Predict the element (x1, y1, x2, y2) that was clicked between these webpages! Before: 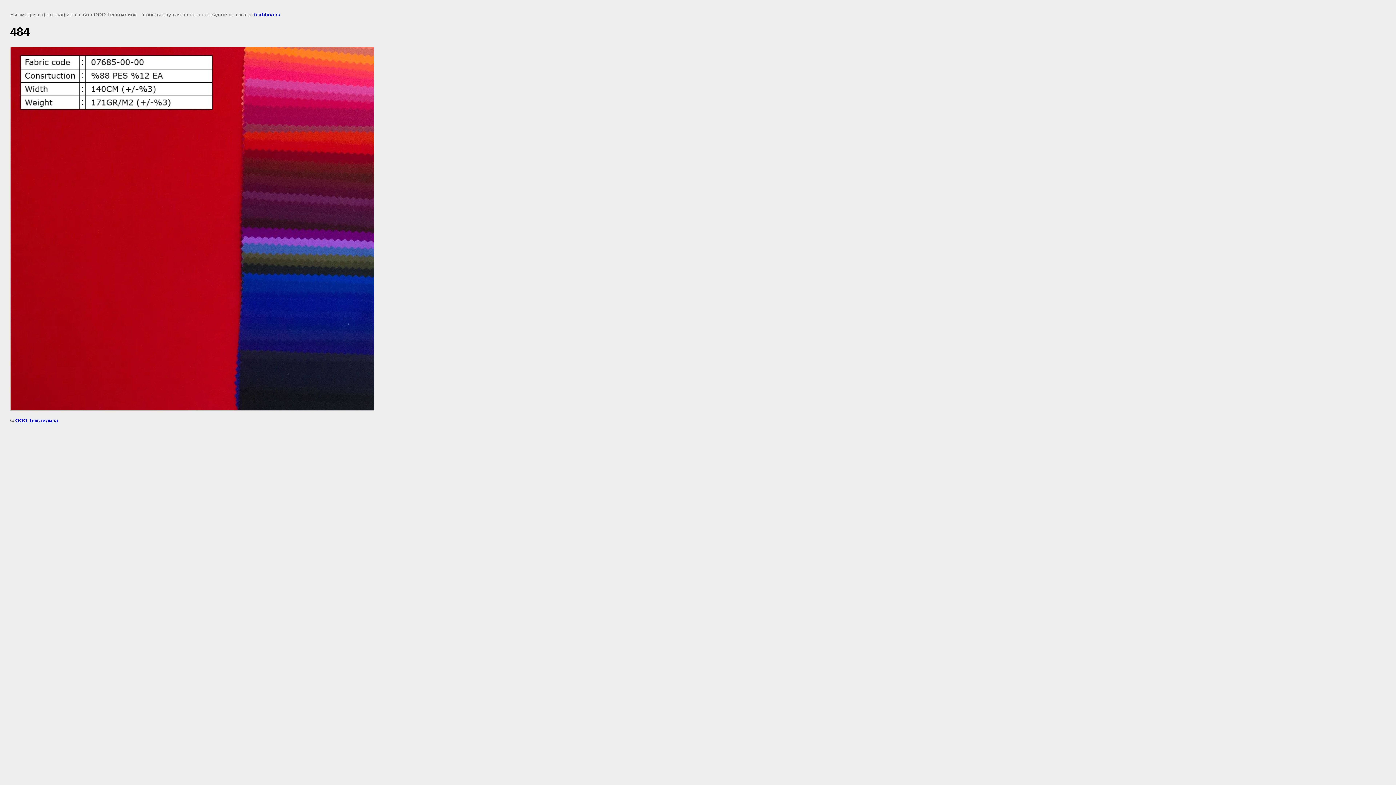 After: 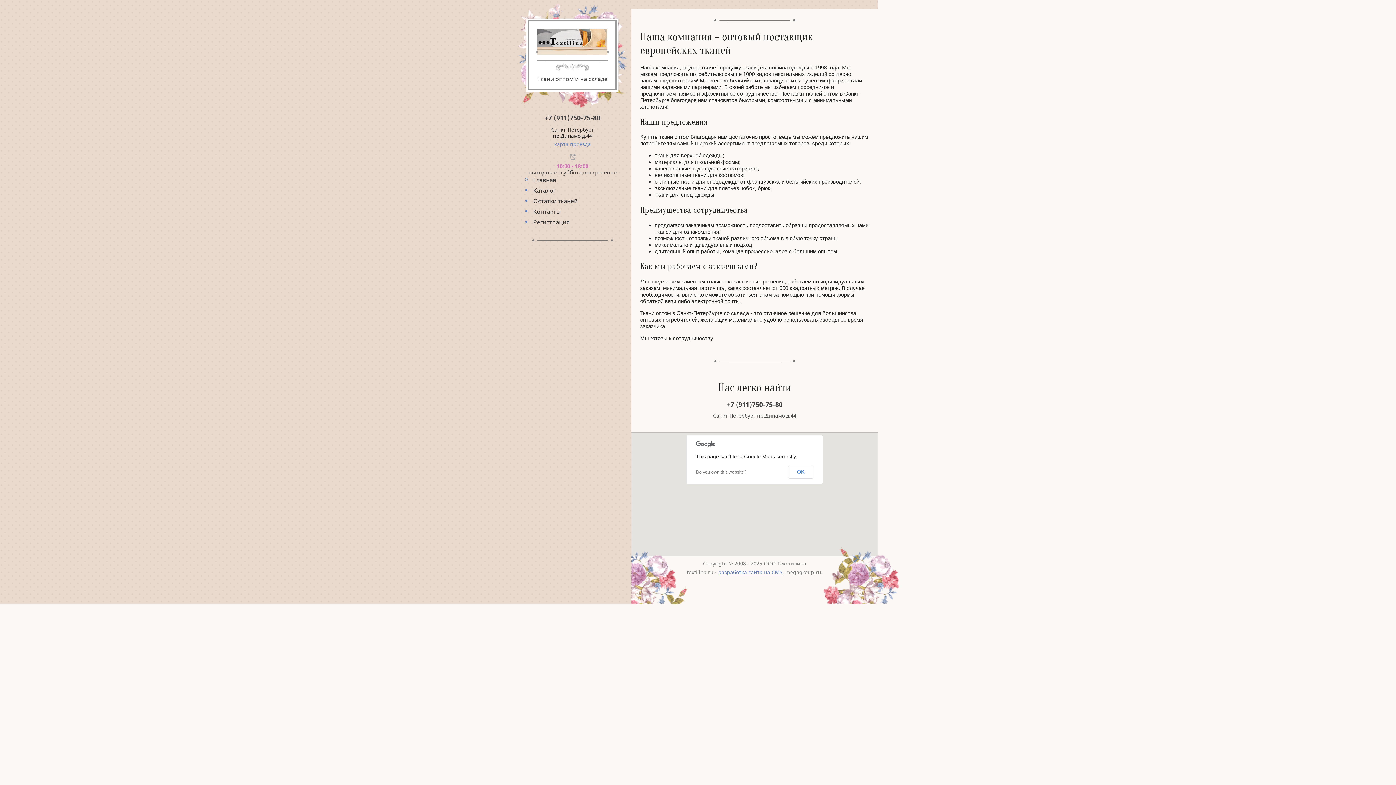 Action: bbox: (15, 417, 58, 423) label: ООО Текстилина